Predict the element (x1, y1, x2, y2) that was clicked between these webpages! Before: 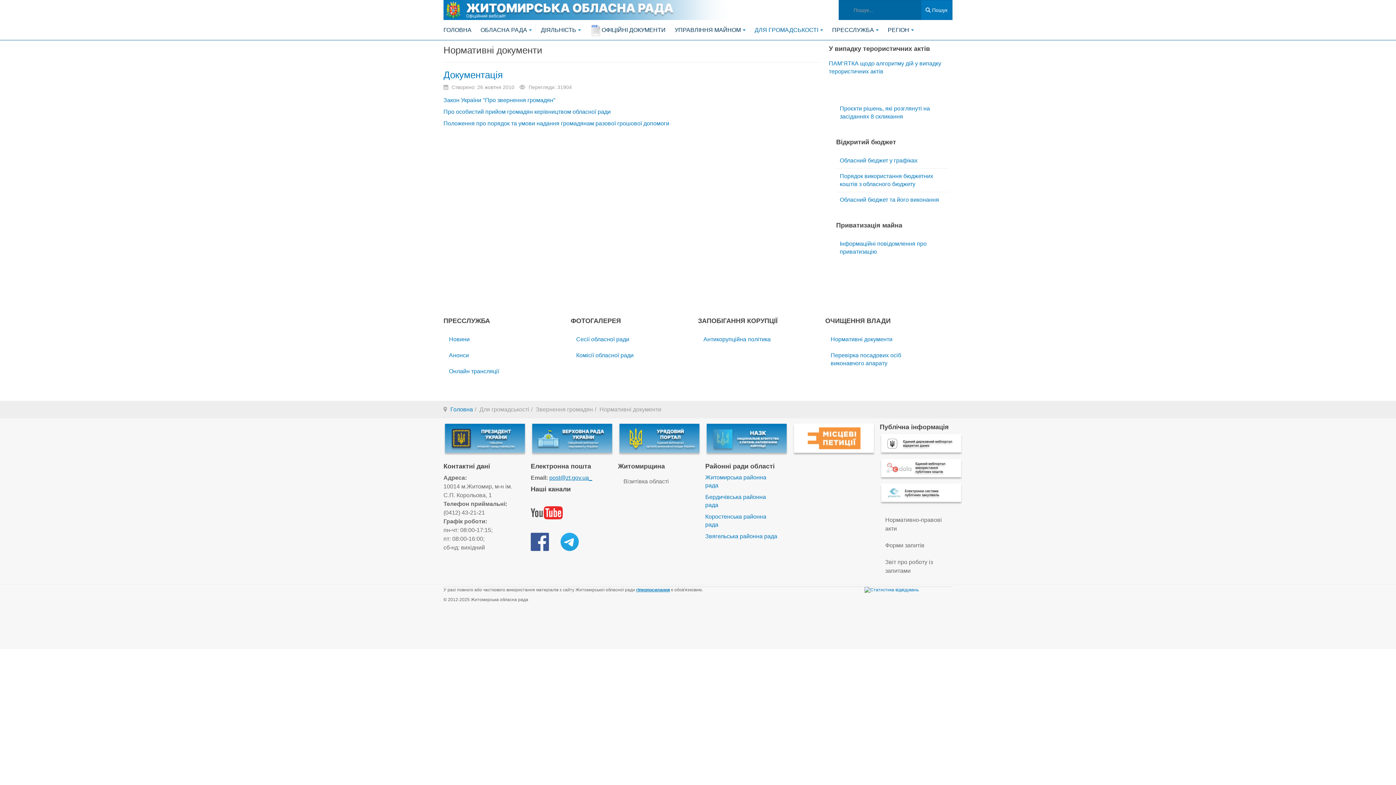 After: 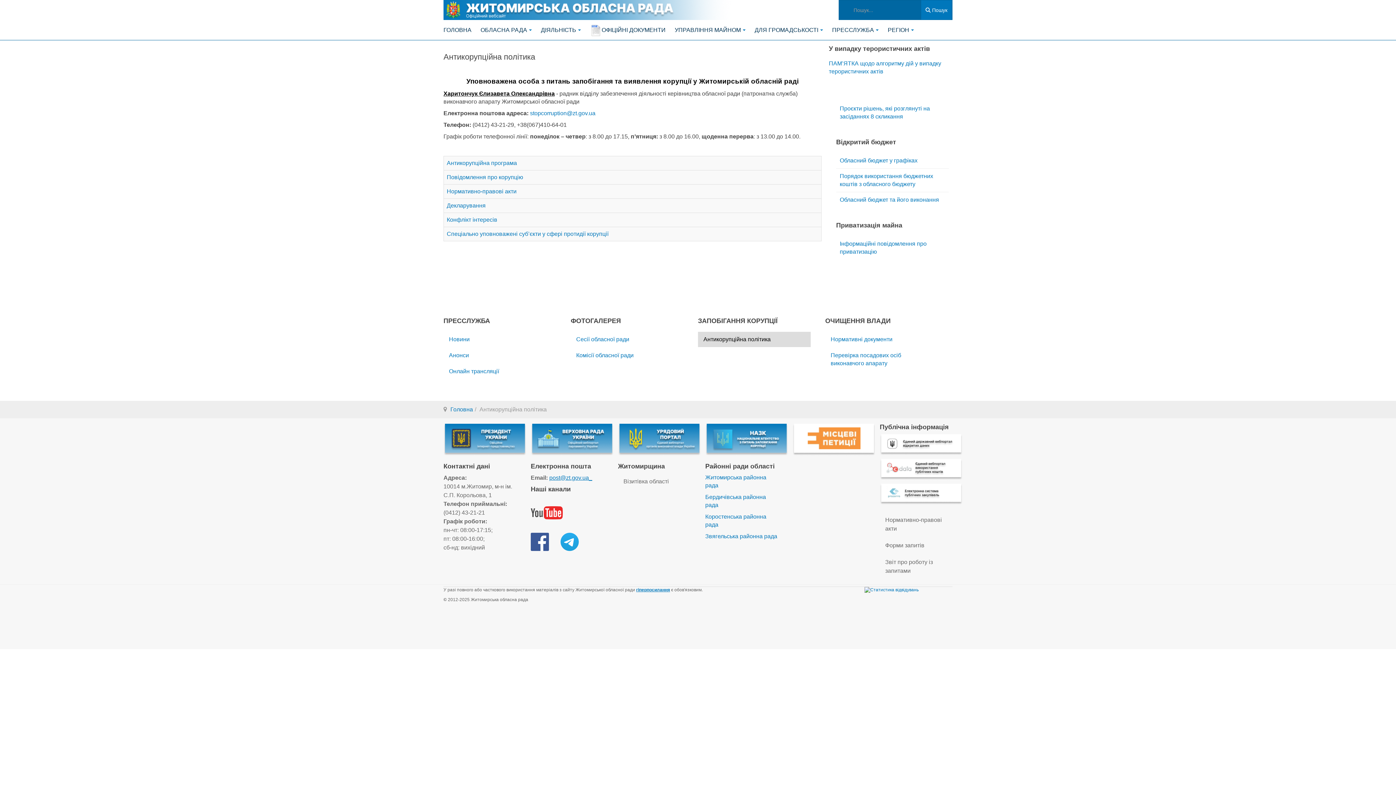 Action: label: Антикорупційна політика bbox: (698, 332, 810, 347)